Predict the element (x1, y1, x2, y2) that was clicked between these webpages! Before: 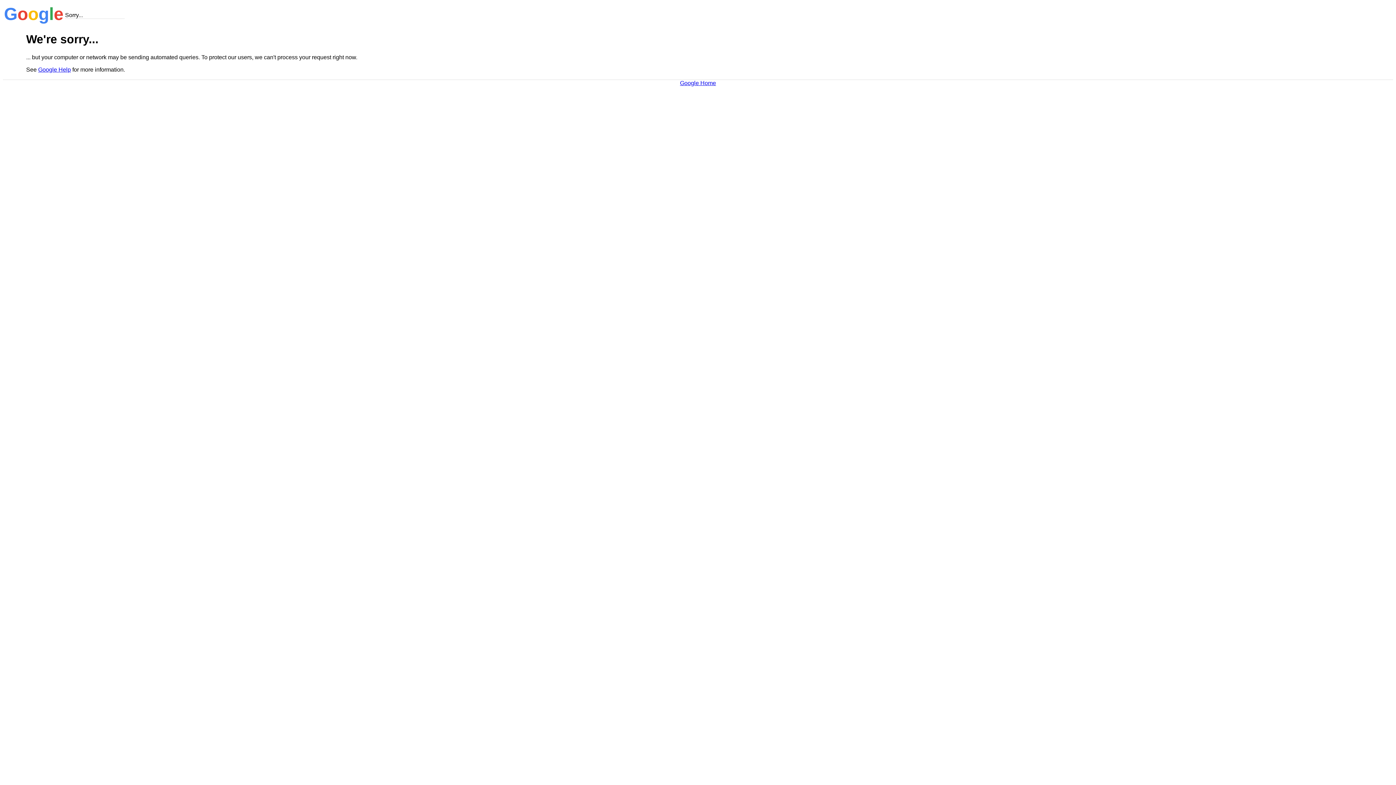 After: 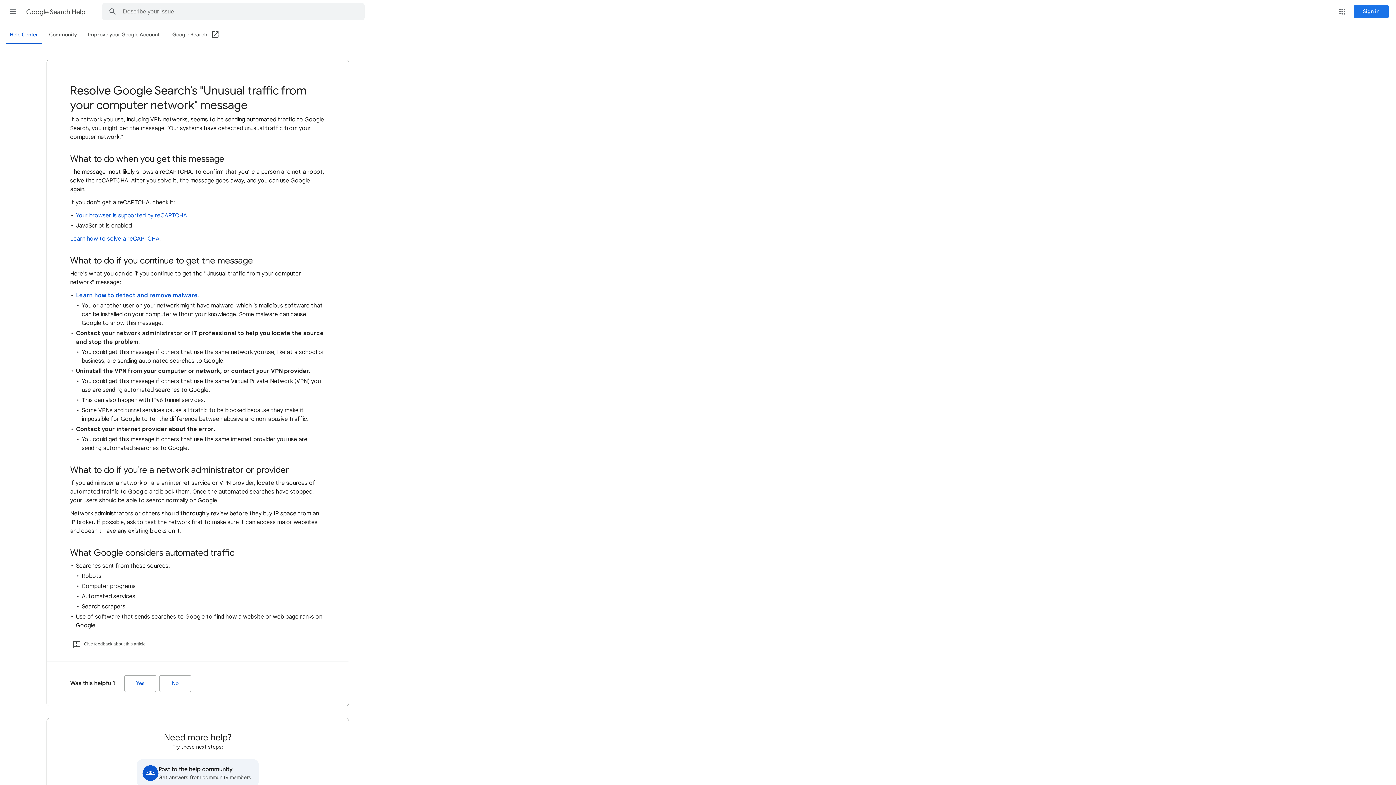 Action: bbox: (38, 66, 70, 72) label: Google Help